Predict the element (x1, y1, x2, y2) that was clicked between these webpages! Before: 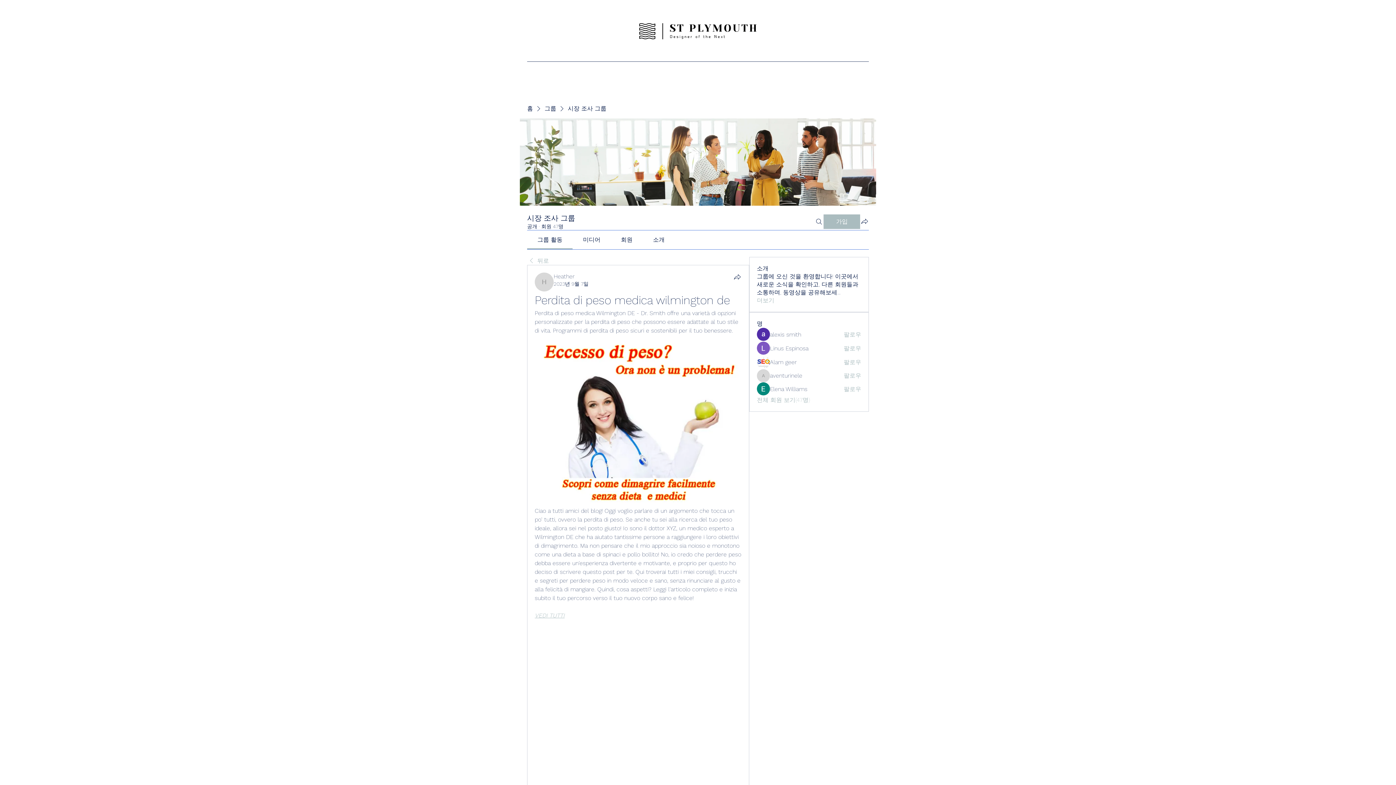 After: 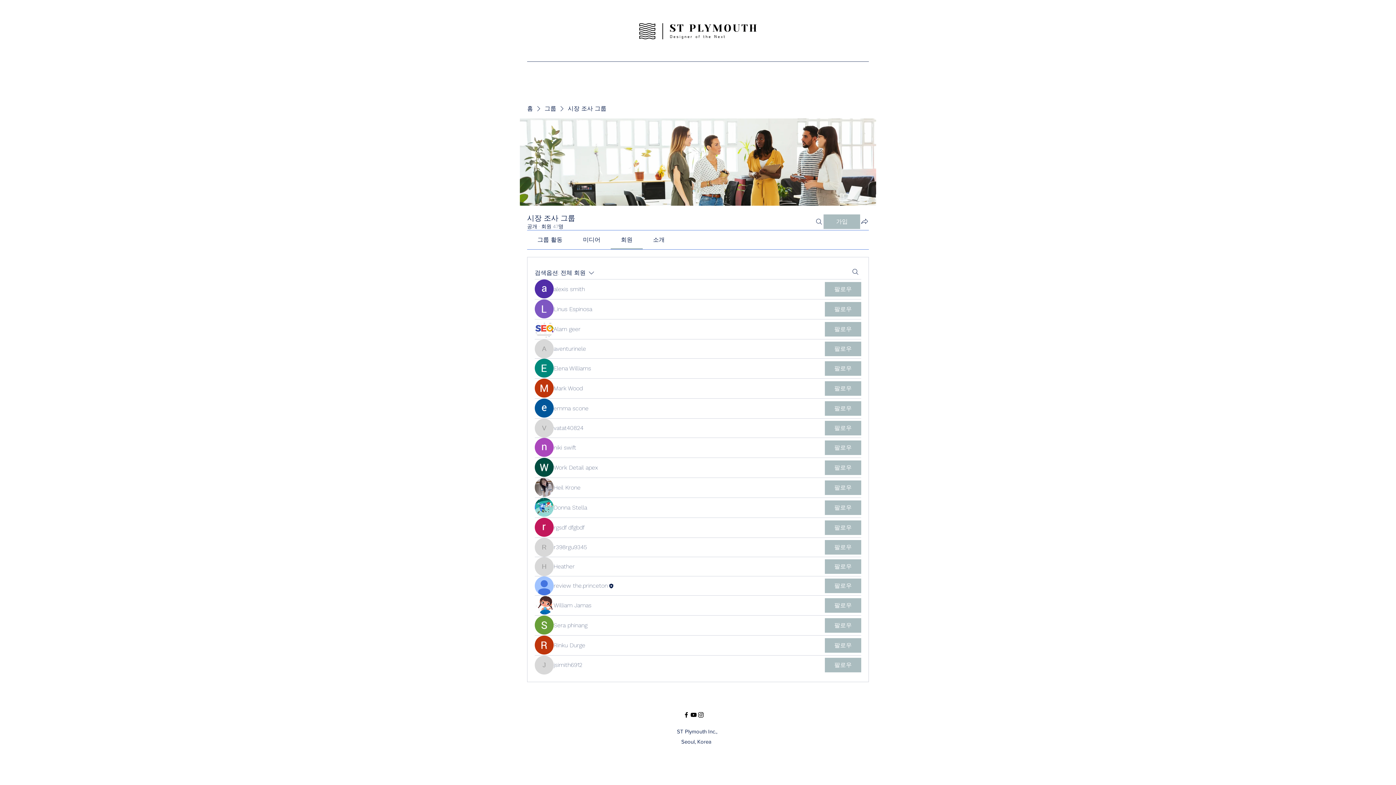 Action: label: 전체 회원 보기(47명) bbox: (757, 396, 810, 404)